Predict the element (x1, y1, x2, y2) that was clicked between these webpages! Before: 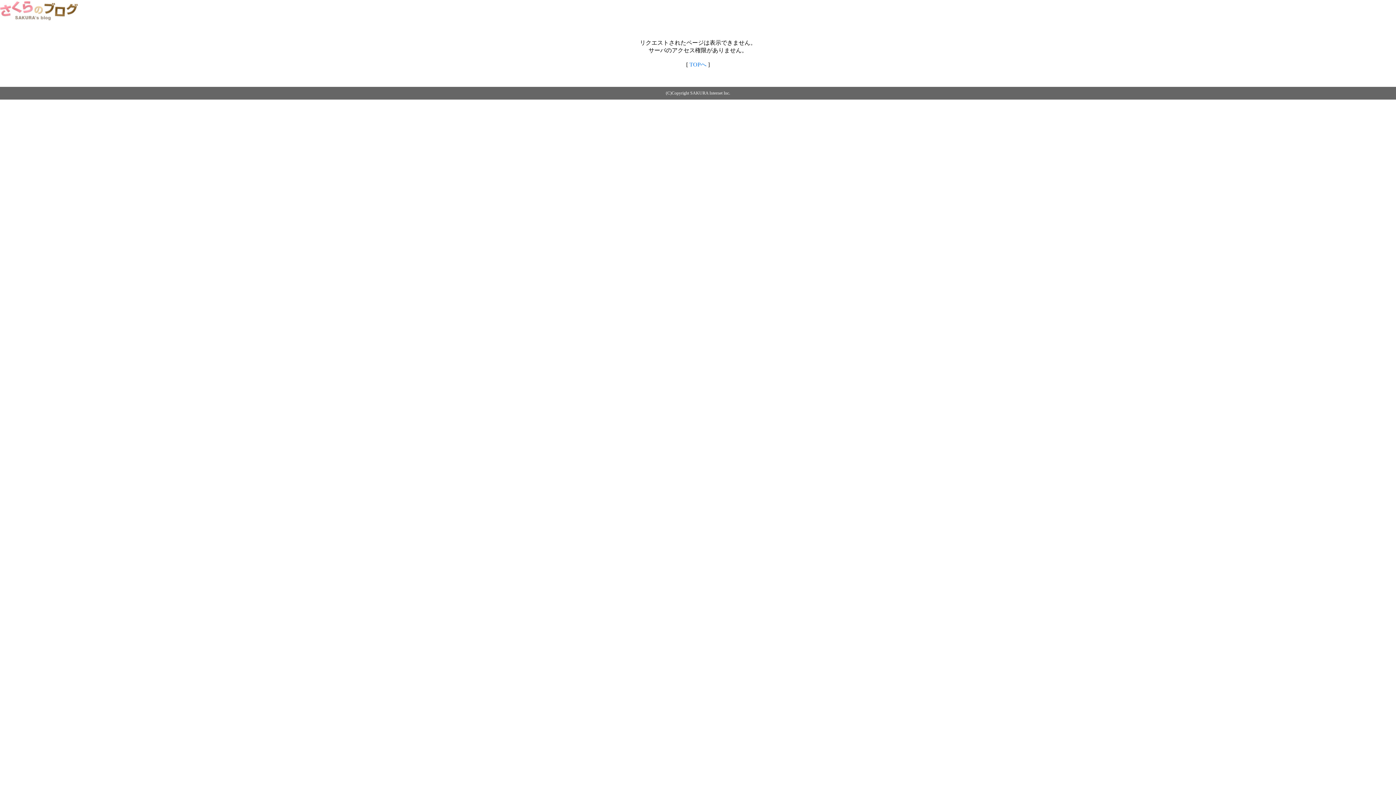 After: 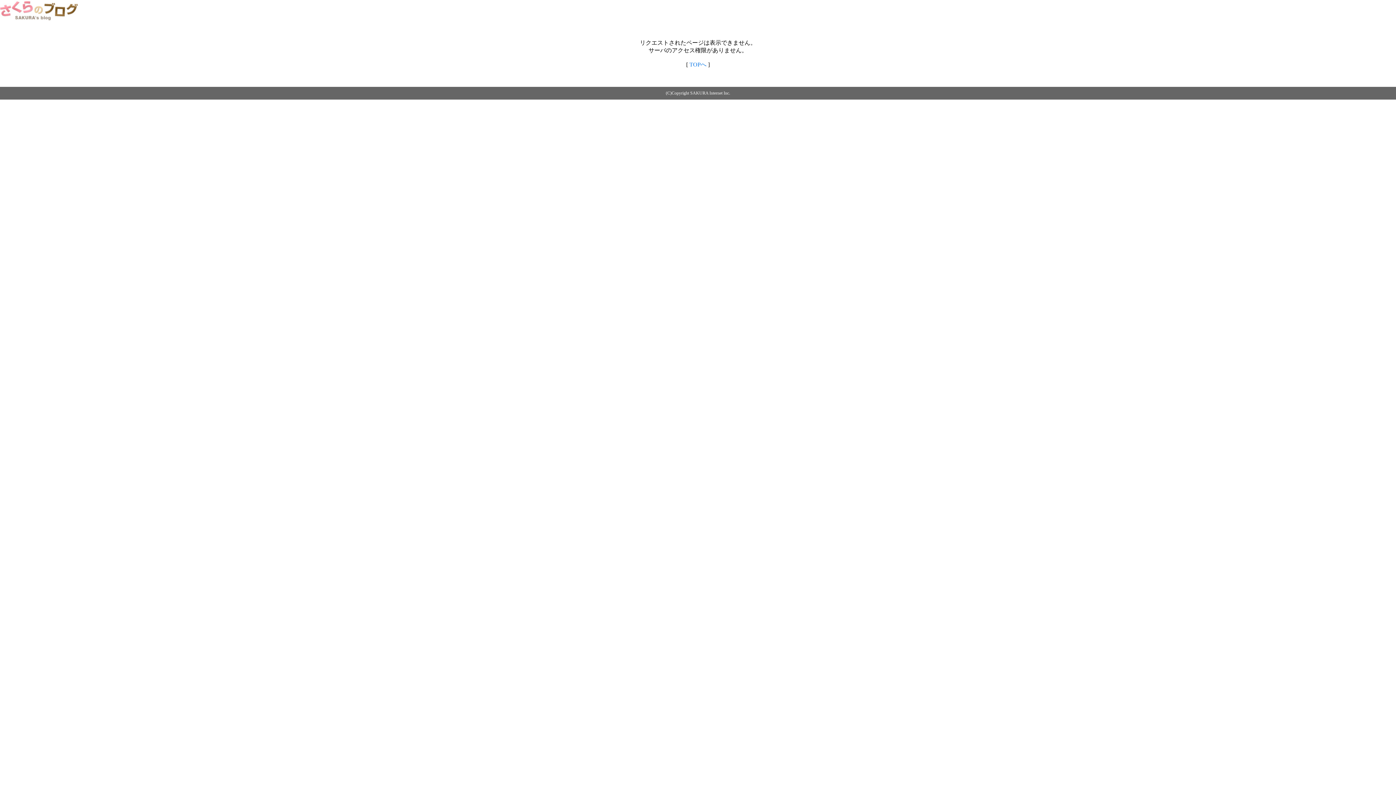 Action: bbox: (0, 14, 79, 20)